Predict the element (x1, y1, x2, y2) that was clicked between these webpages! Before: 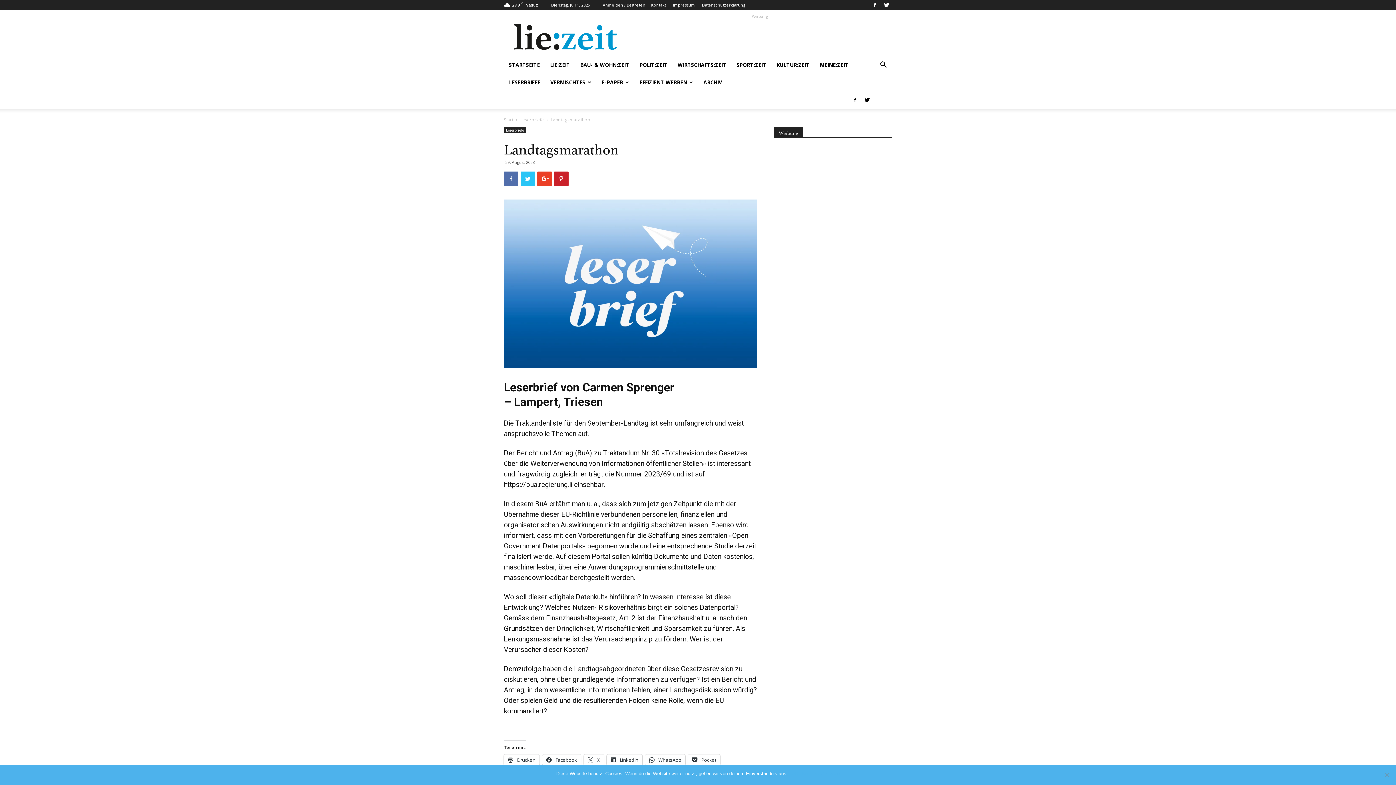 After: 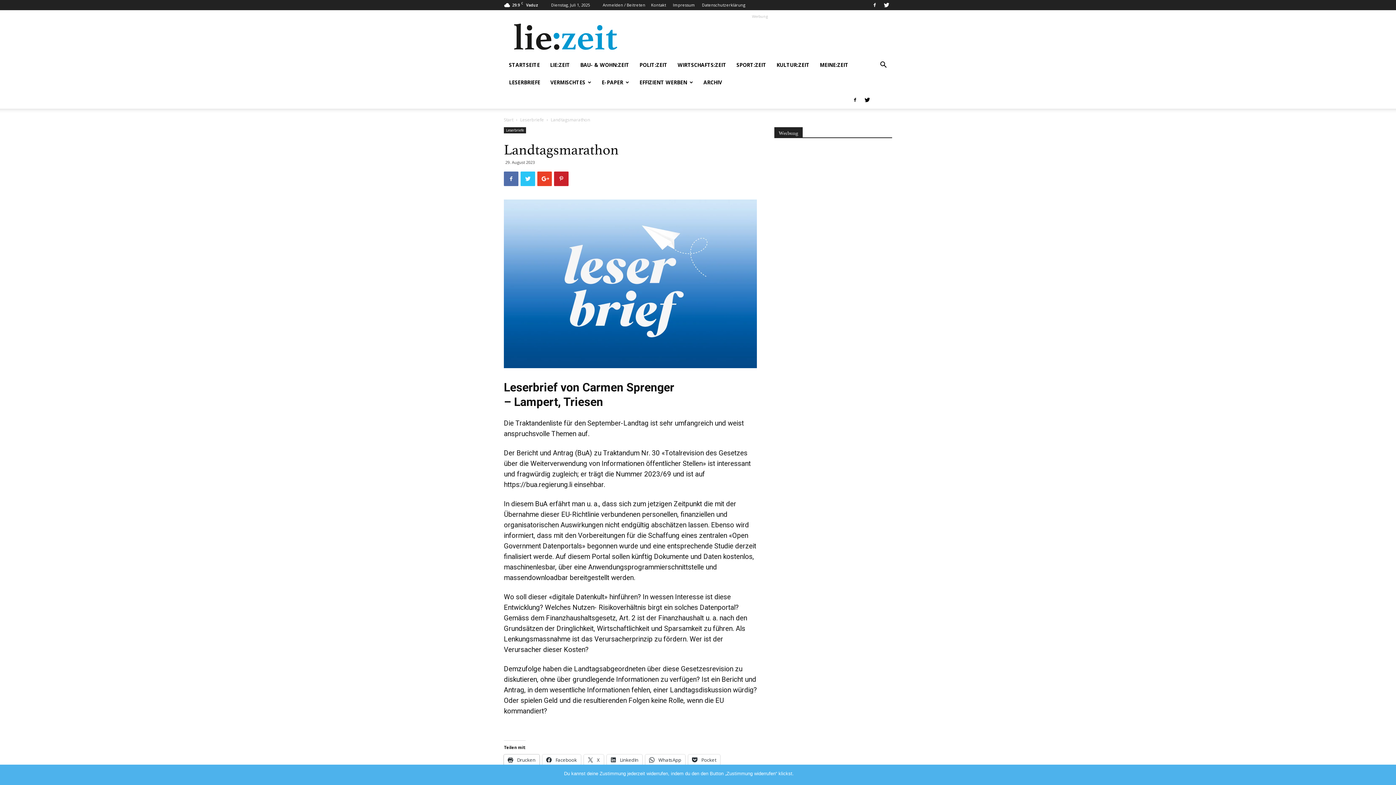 Action: bbox: (504, 754, 539, 765) label:  Drucken